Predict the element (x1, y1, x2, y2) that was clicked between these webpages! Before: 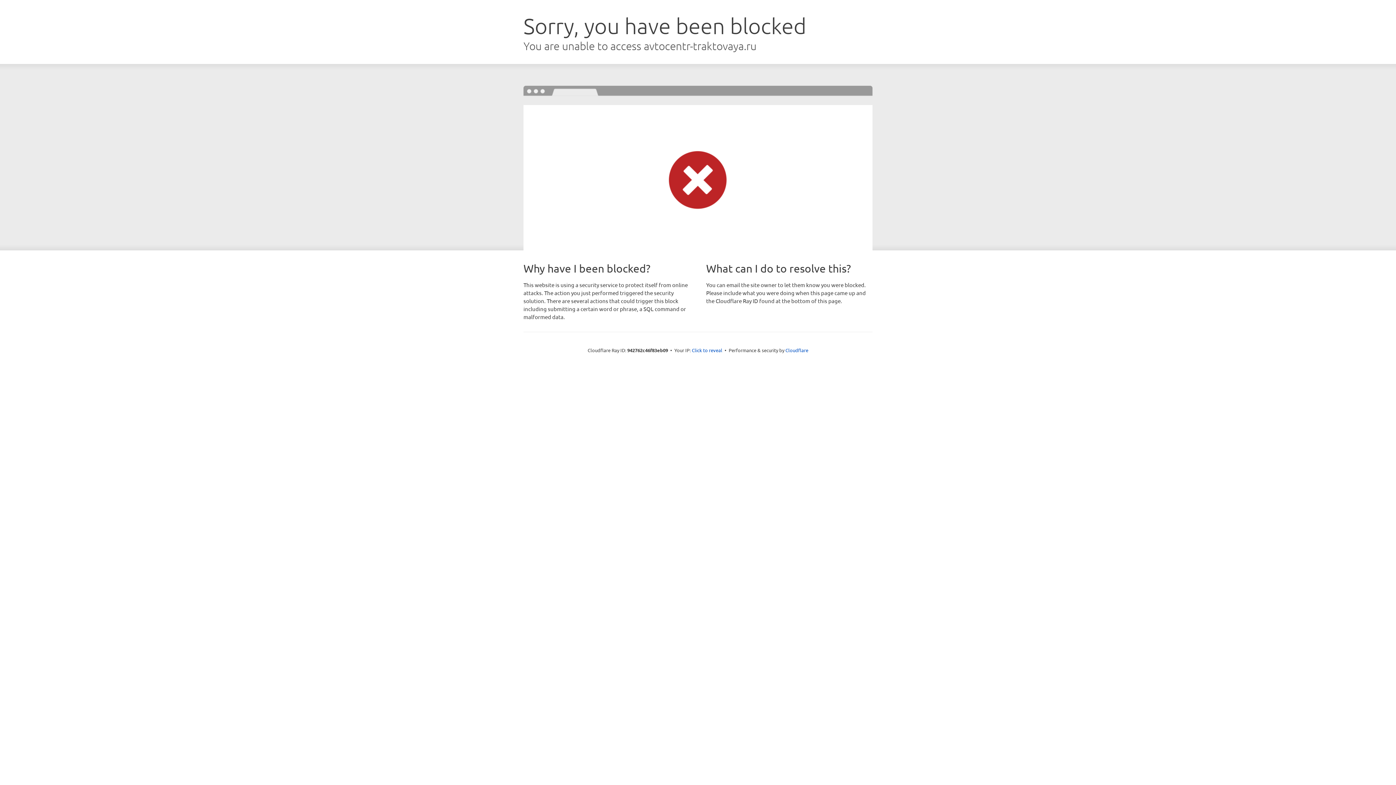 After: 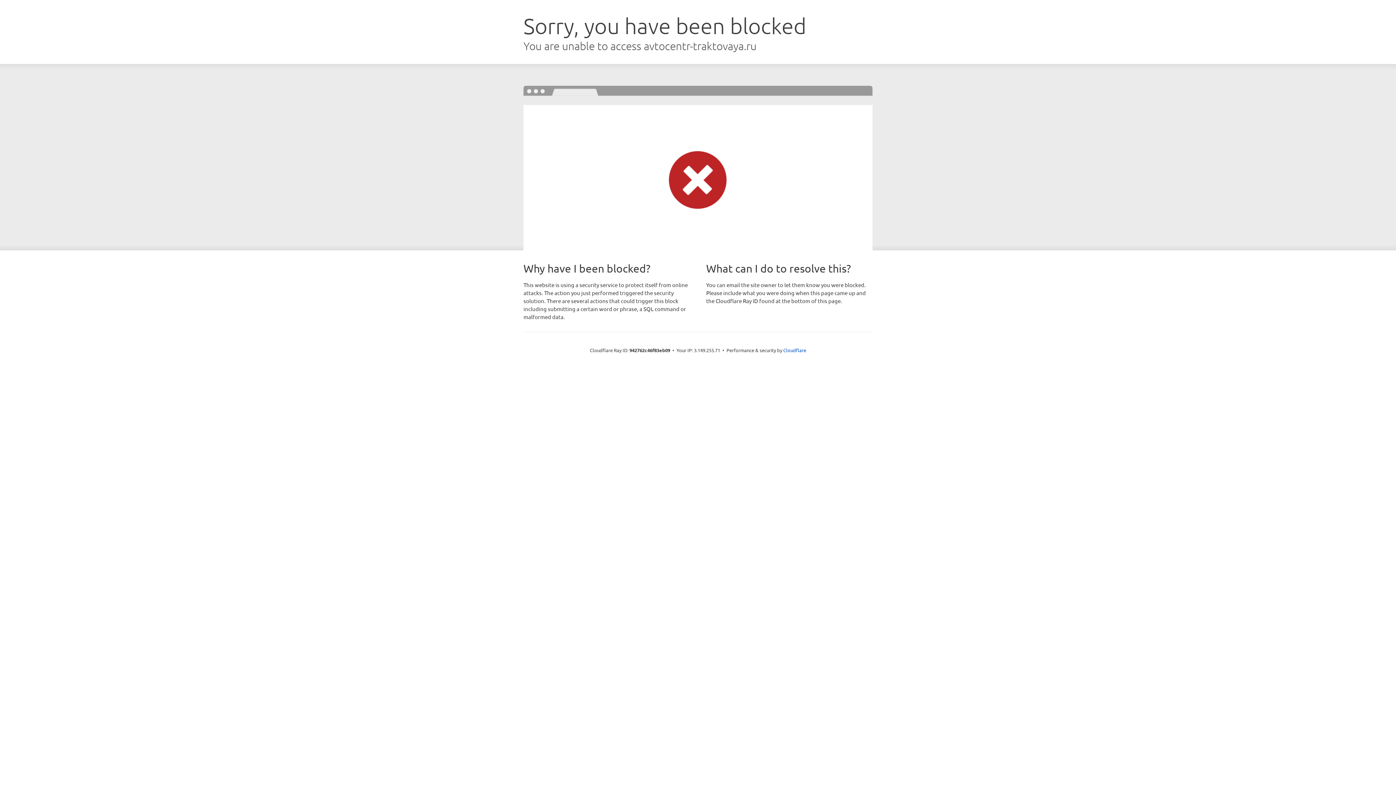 Action: bbox: (692, 346, 722, 353) label: Click to reveal